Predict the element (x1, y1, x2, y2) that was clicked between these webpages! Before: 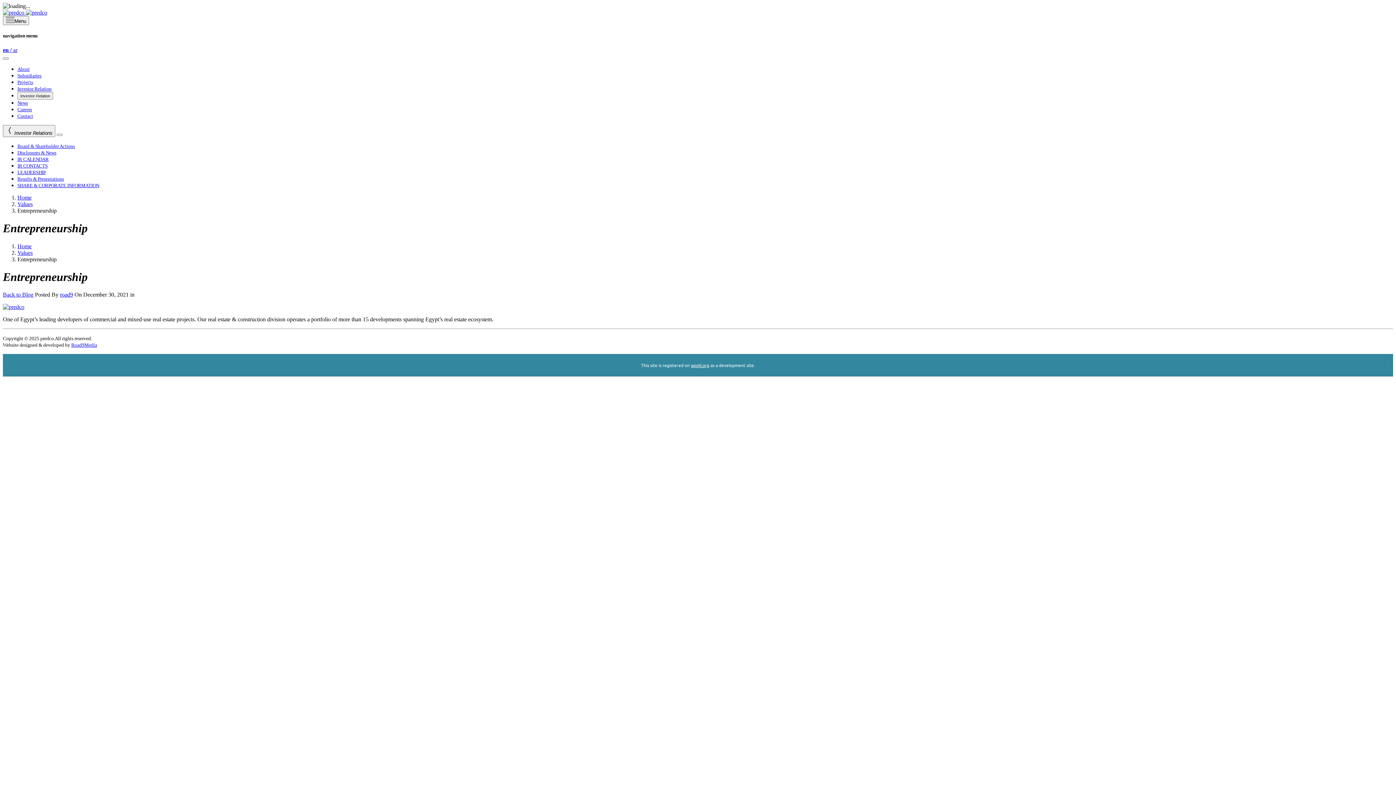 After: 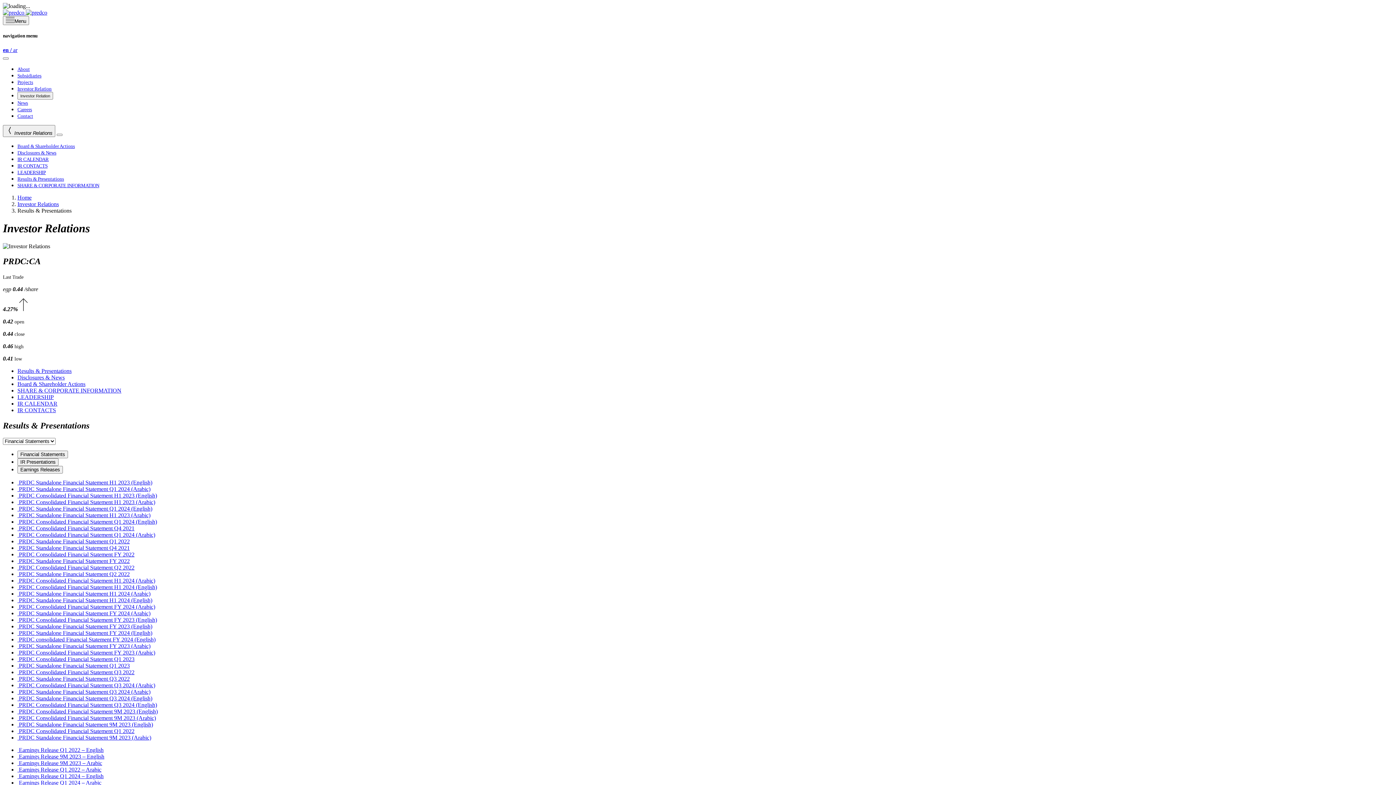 Action: bbox: (17, 85, 51, 91) label: Investor Relation